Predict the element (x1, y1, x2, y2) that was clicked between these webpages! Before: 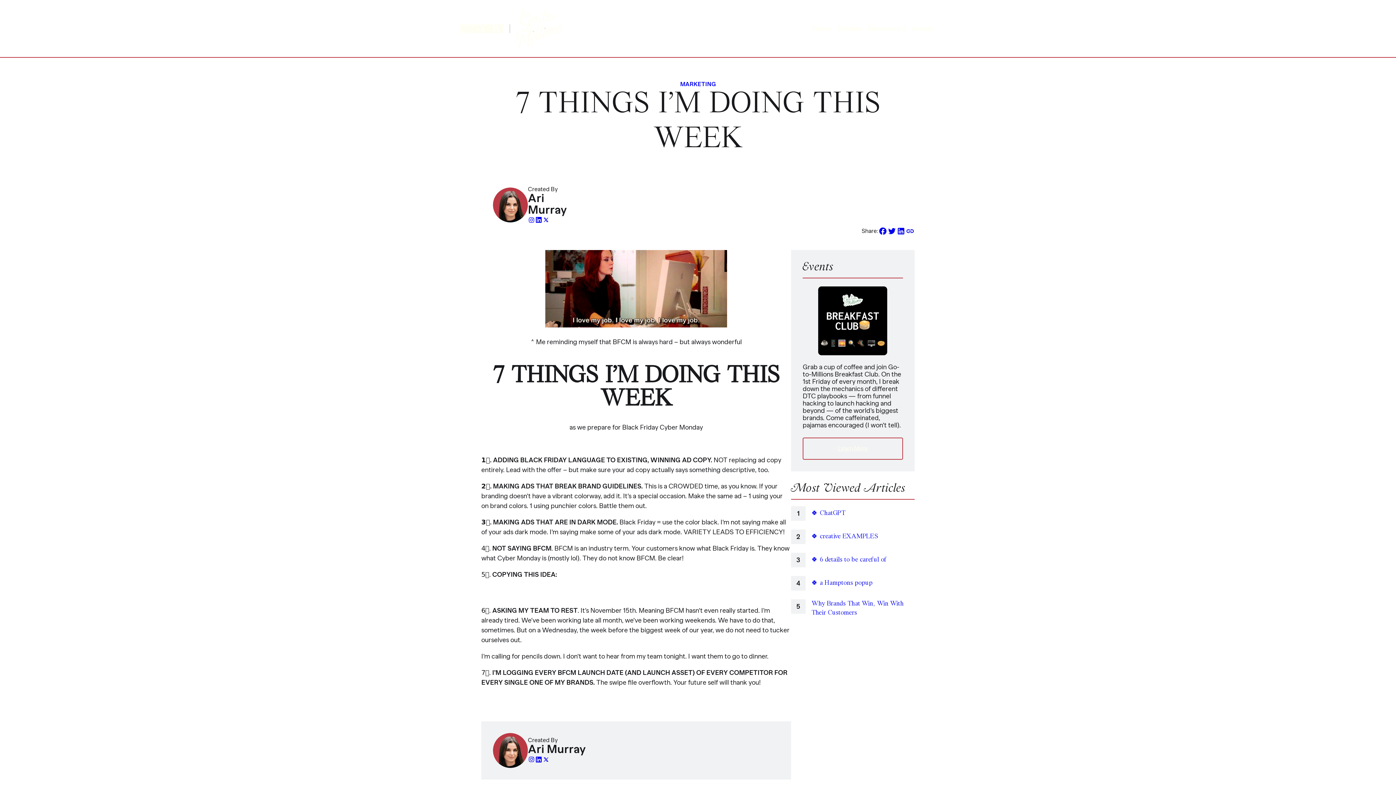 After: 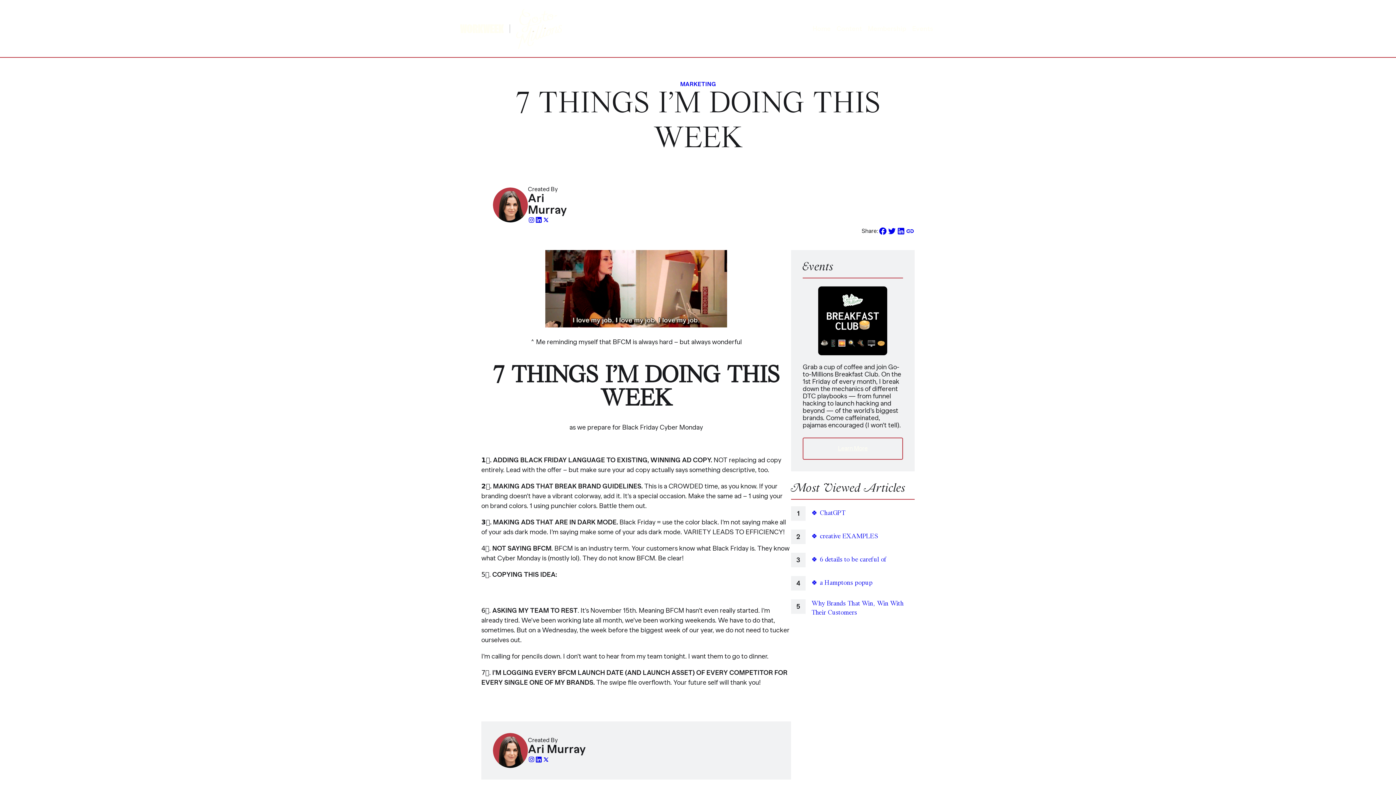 Action: bbox: (528, 756, 535, 763)